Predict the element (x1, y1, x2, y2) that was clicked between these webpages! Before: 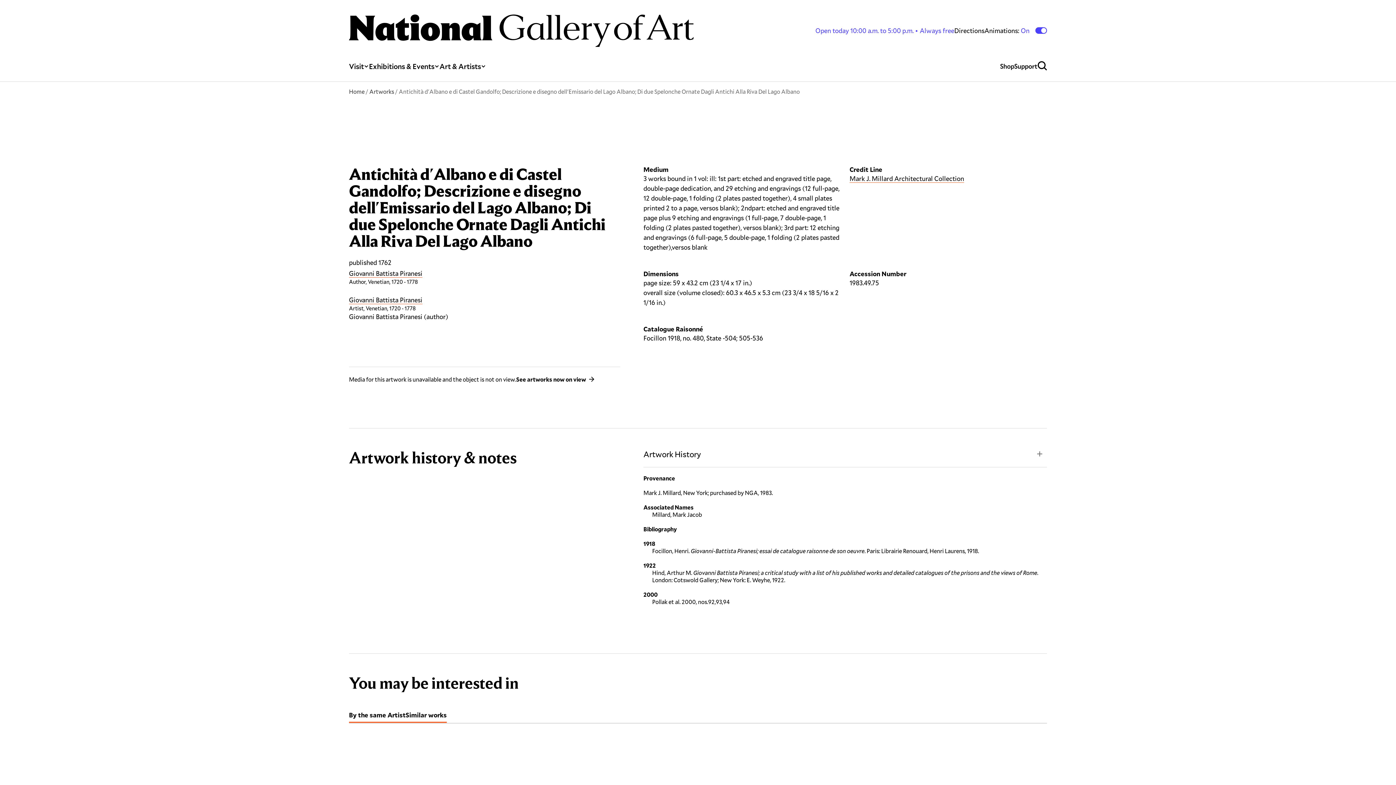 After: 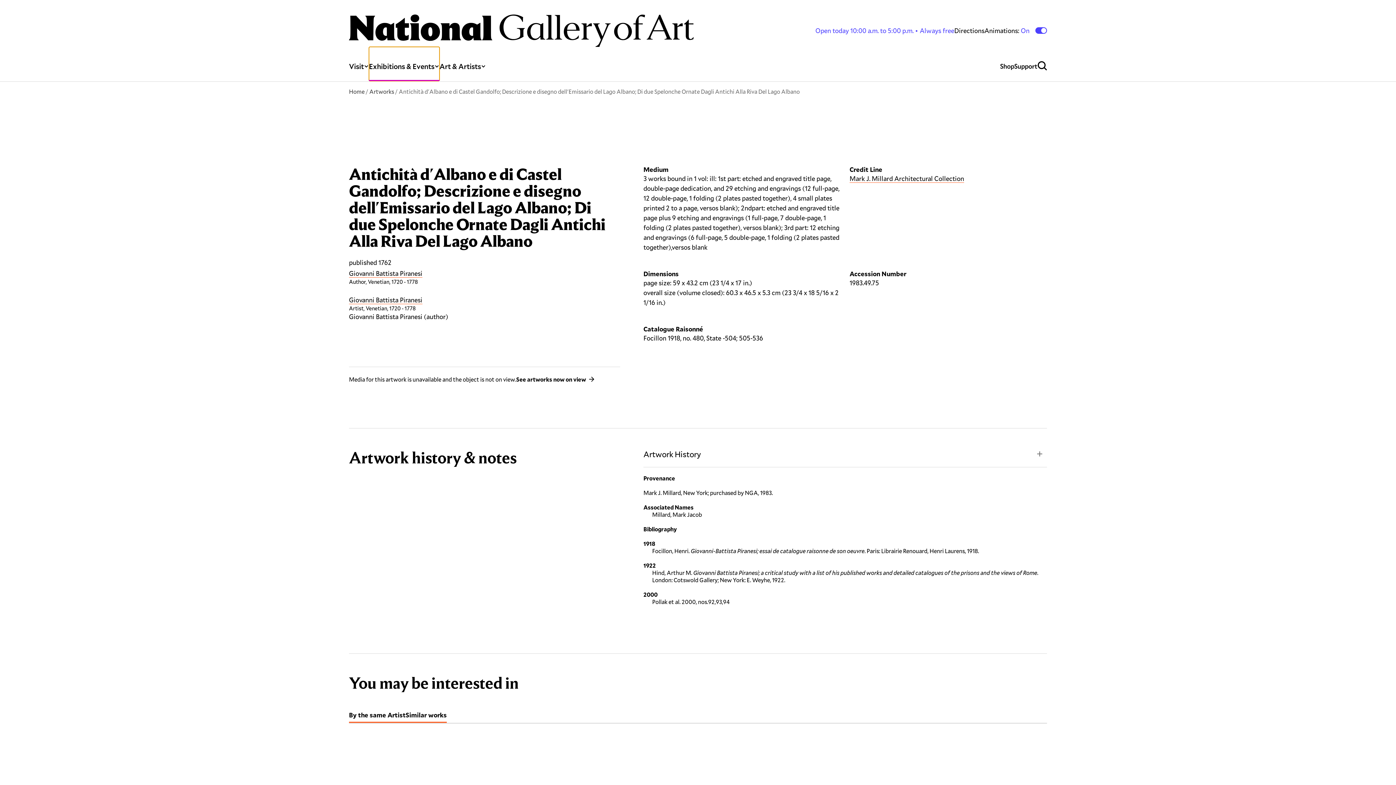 Action: bbox: (369, 47, 439, 81) label: Exhibitions & Events